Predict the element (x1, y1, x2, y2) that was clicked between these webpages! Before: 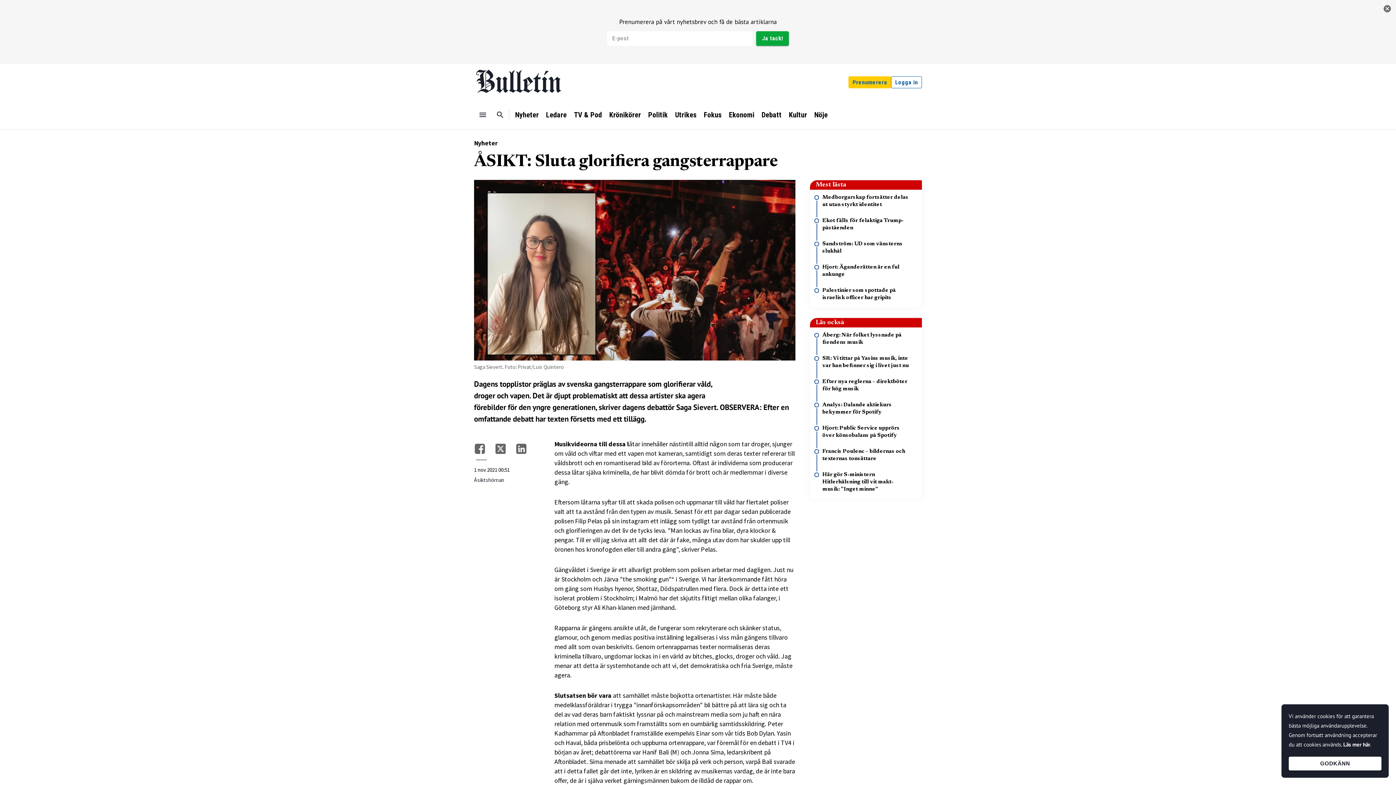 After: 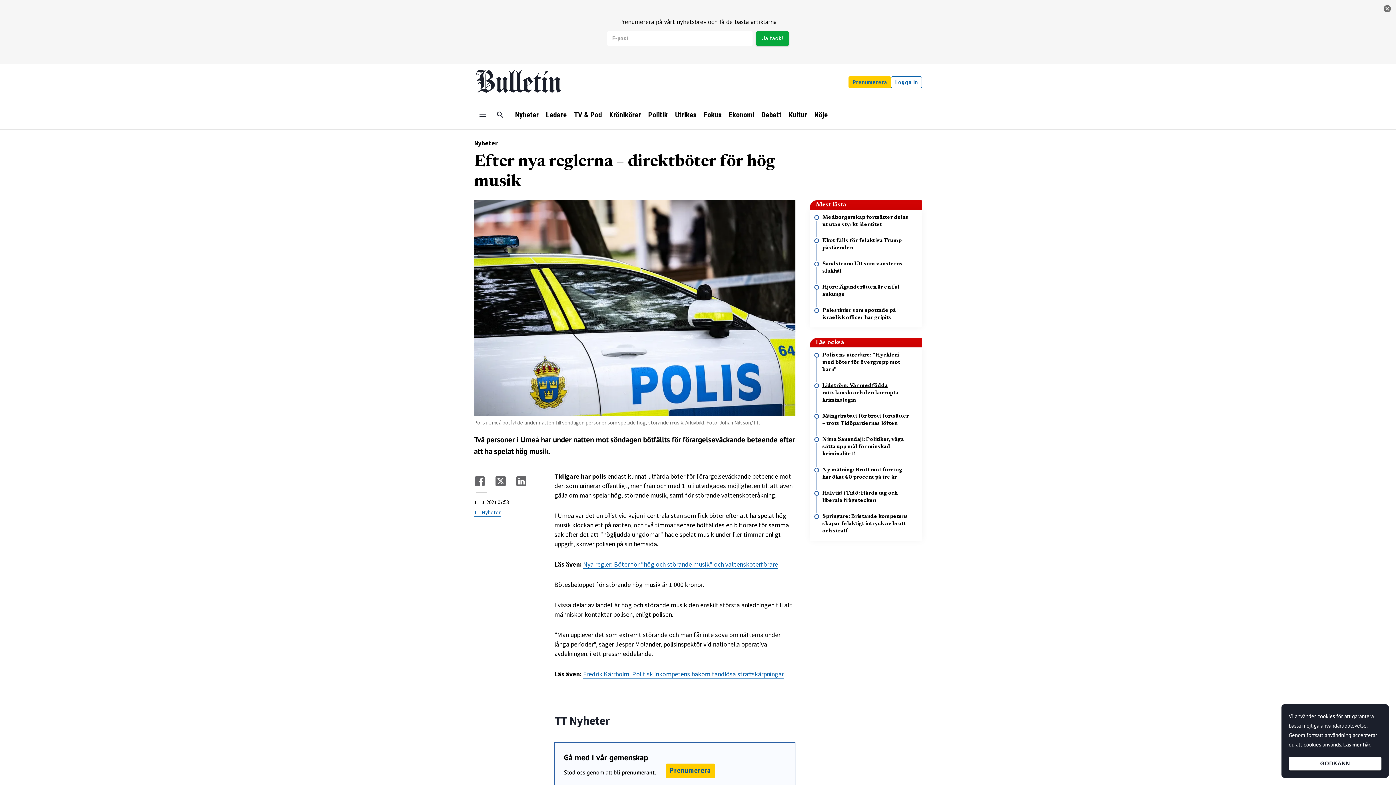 Action: bbox: (816, 378, 916, 401) label: Efter nya reglerna – direktböter för hög musik